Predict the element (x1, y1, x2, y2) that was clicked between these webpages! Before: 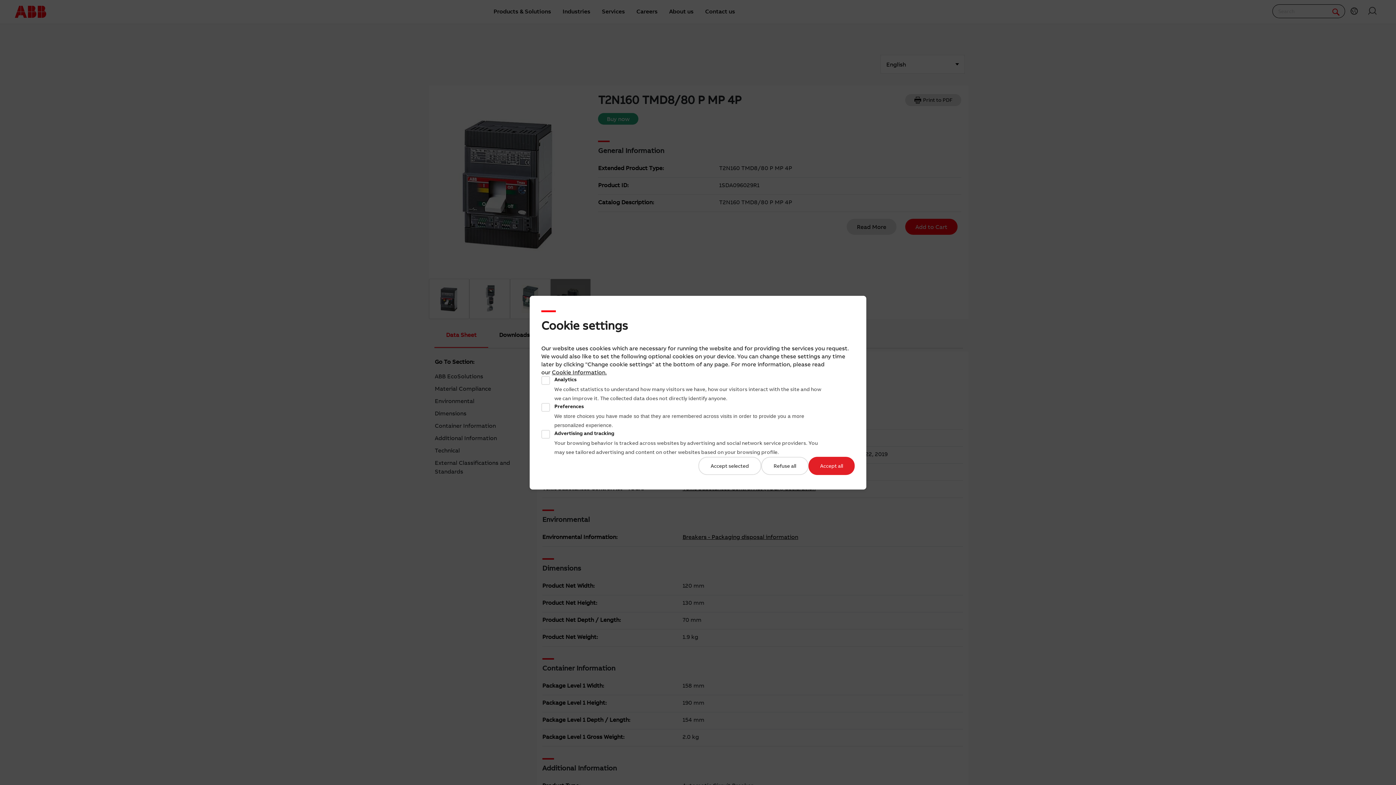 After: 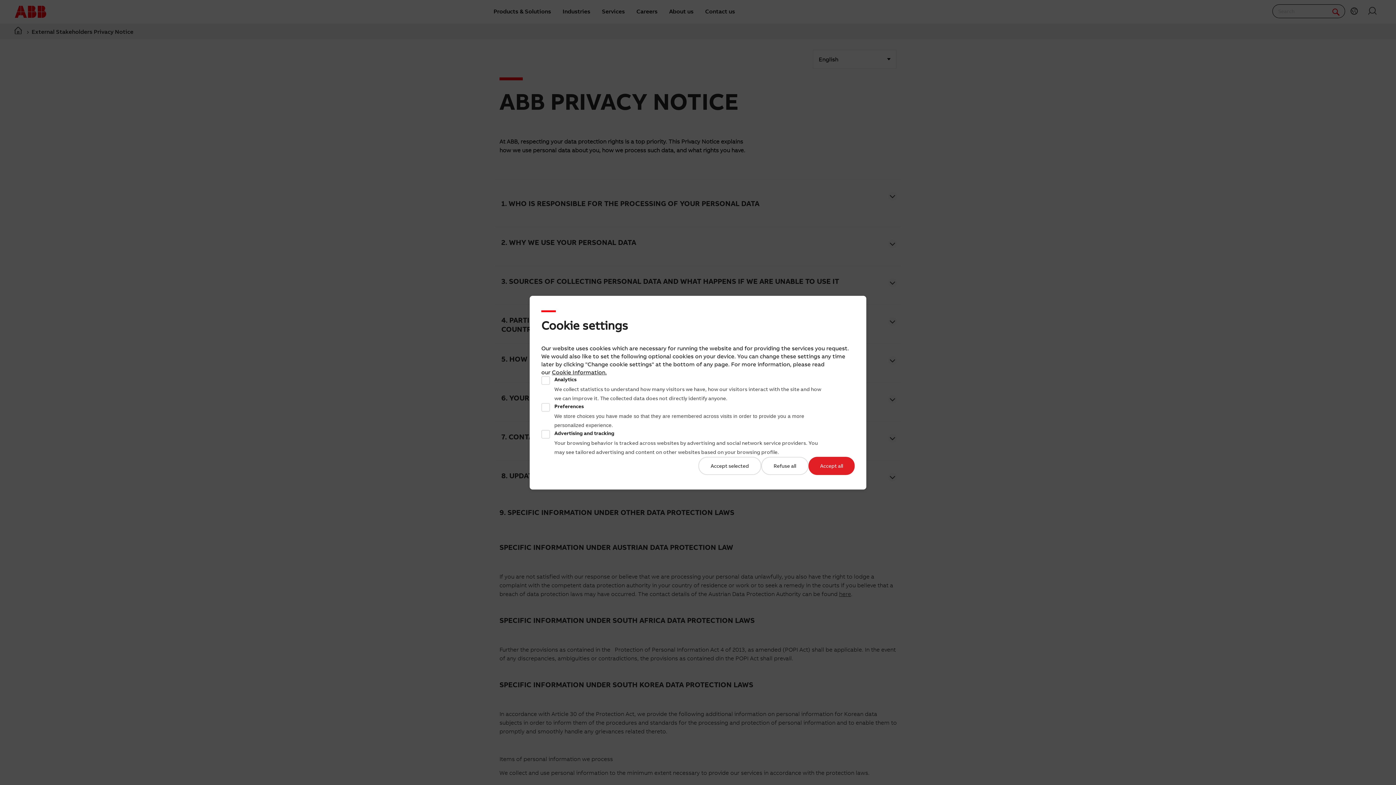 Action: bbox: (552, 368, 605, 375) label: Cookie Information